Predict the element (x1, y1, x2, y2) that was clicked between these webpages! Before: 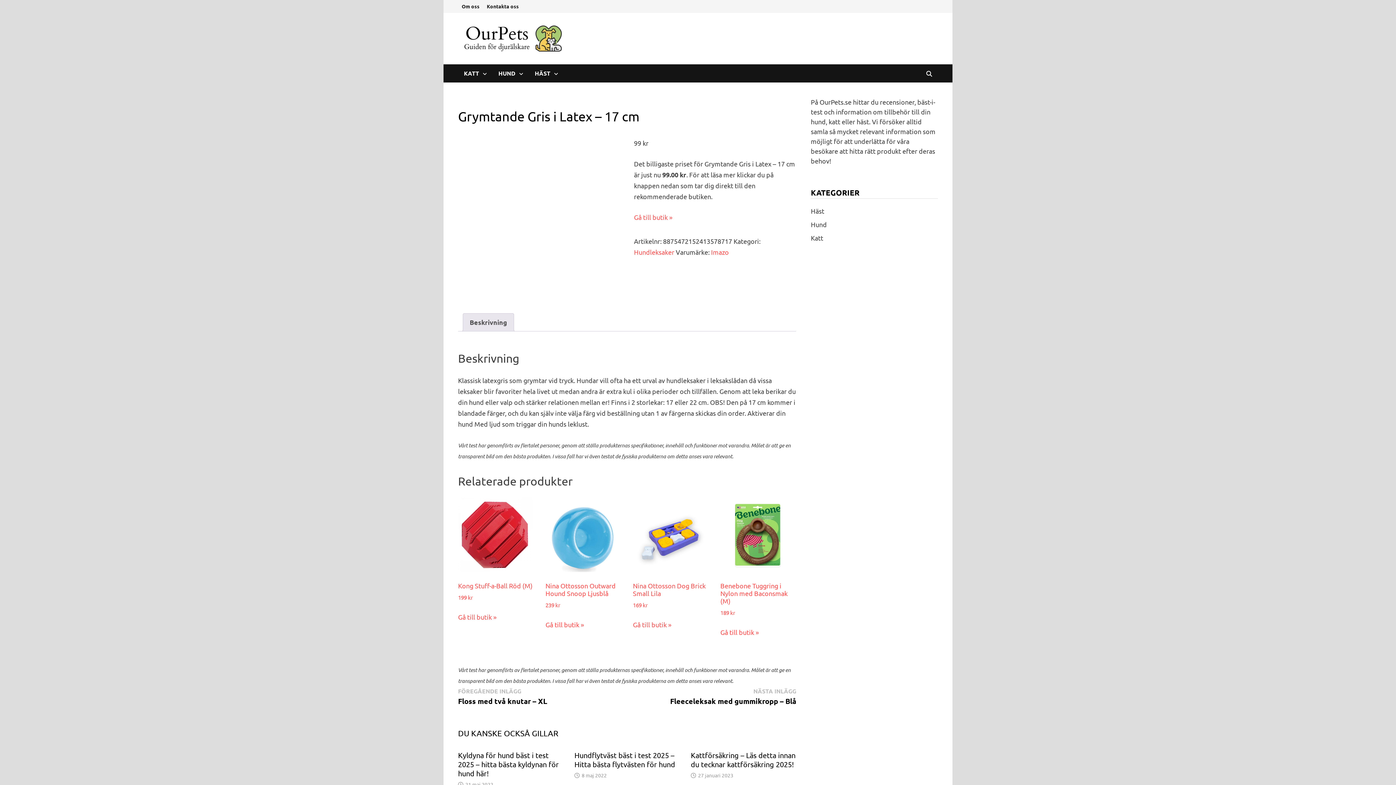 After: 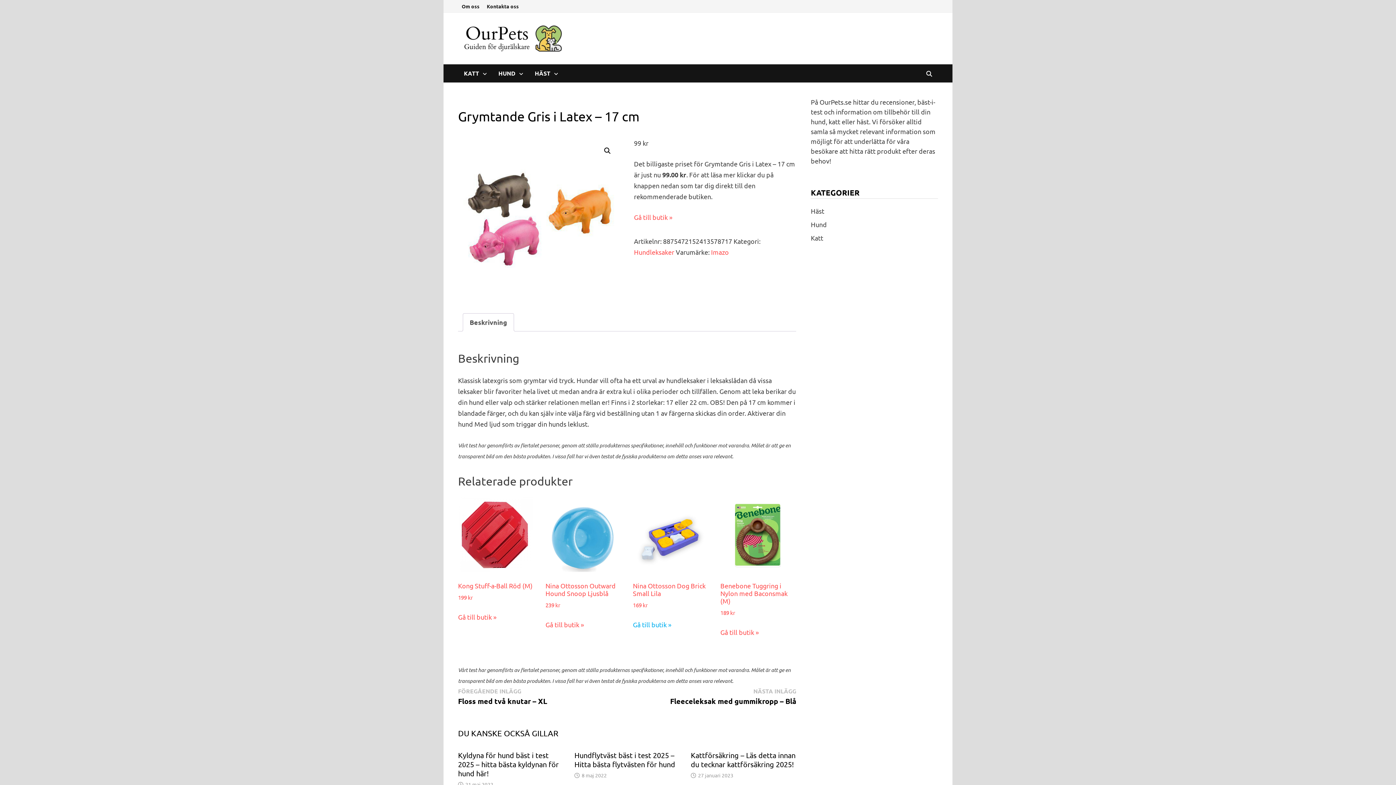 Action: bbox: (633, 619, 671, 630) label: Köp ”Nina Ottosson Dog Brick Small Lila”